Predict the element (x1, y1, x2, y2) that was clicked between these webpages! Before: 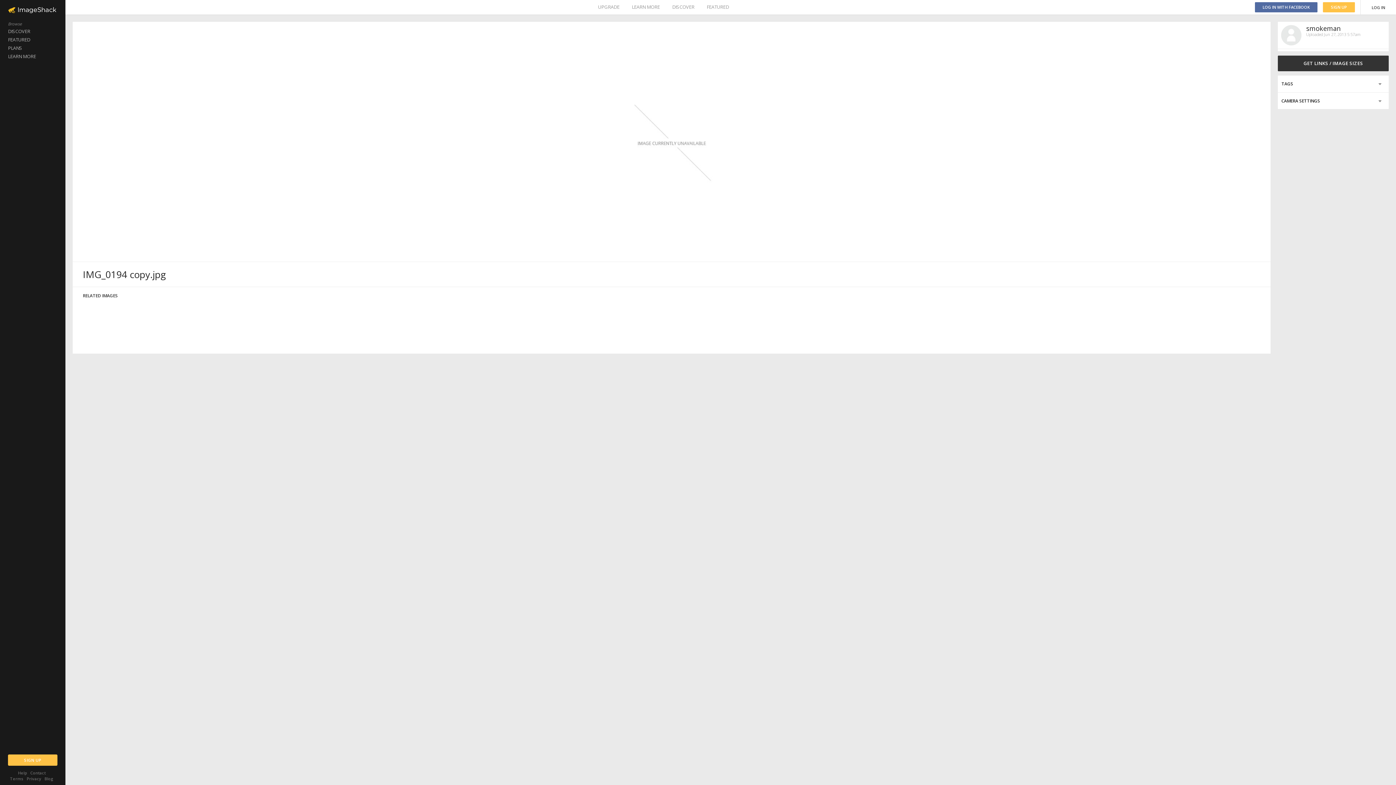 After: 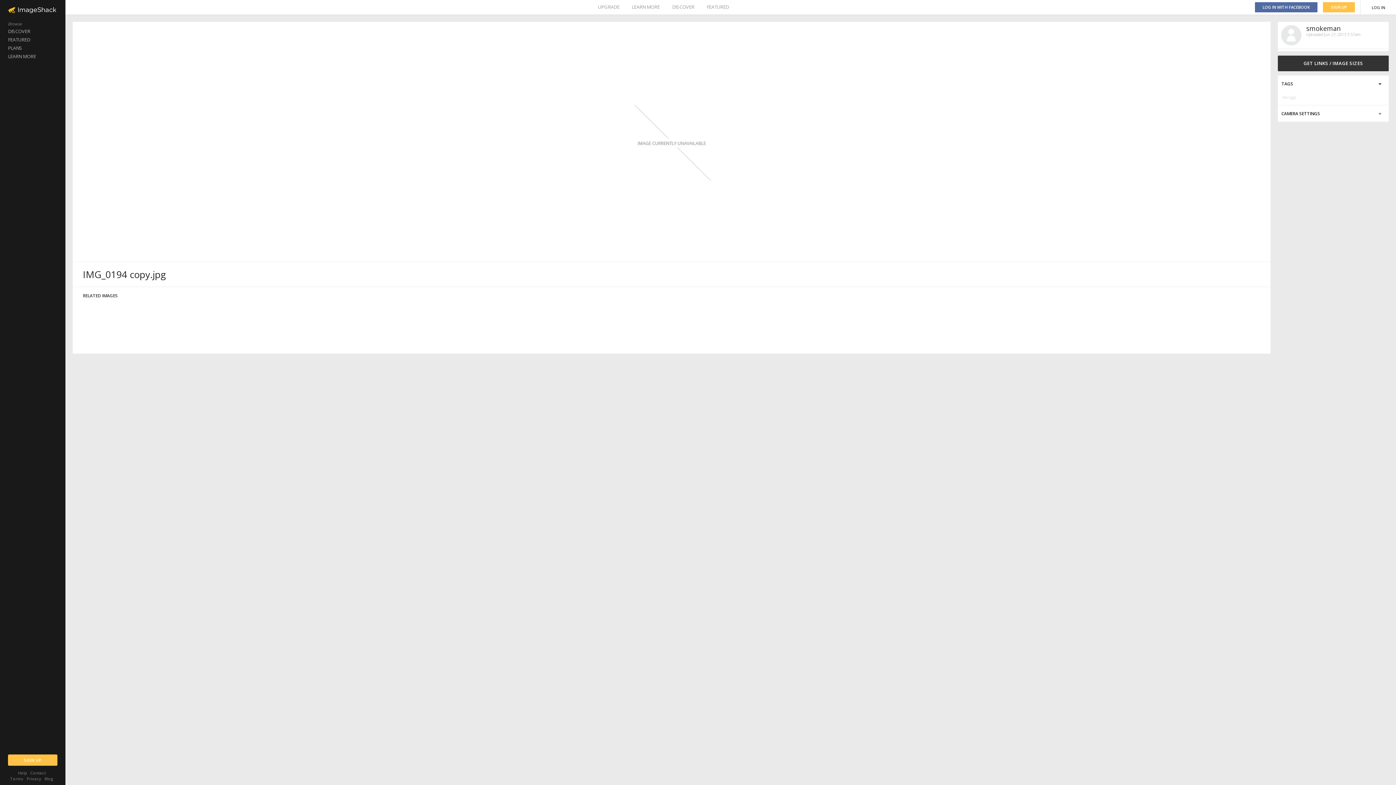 Action: bbox: (1278, 75, 1389, 92)